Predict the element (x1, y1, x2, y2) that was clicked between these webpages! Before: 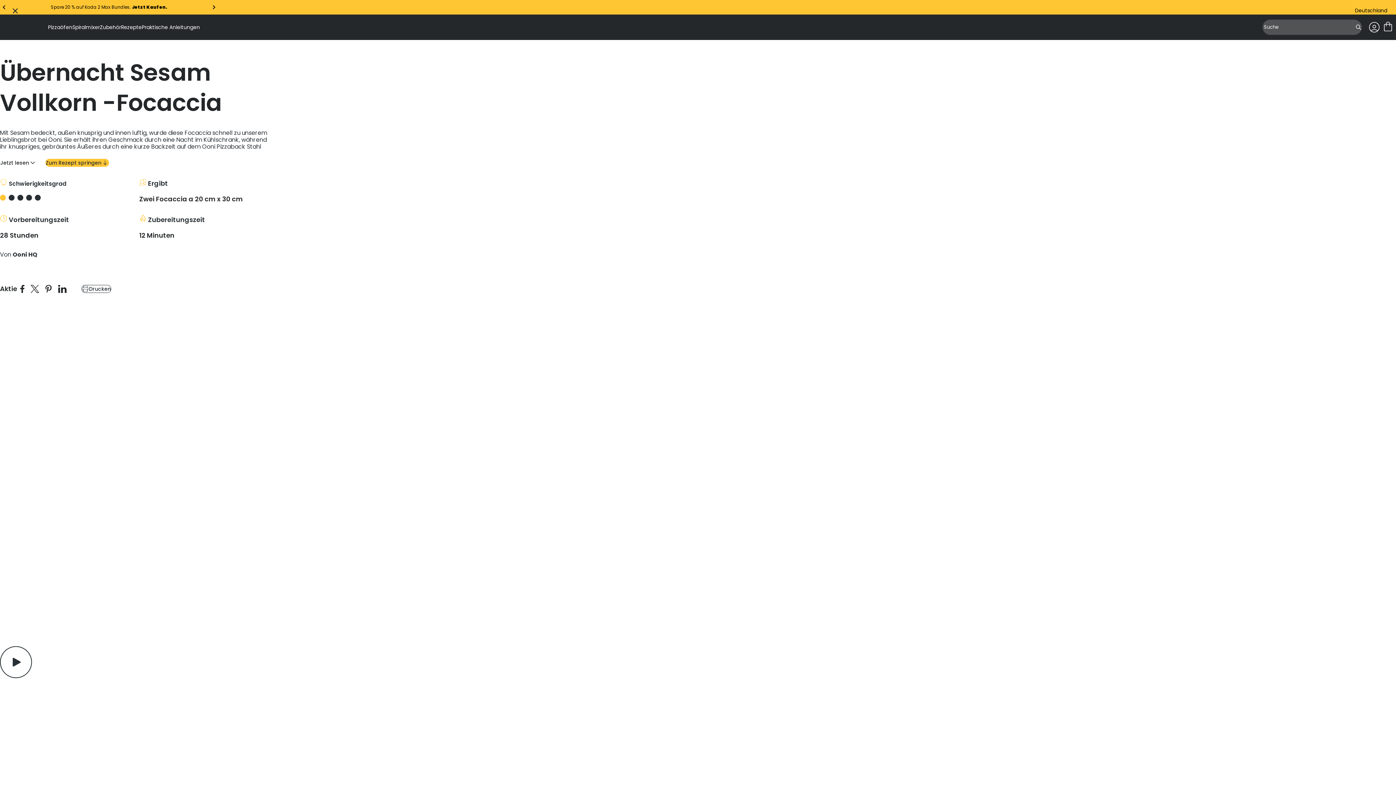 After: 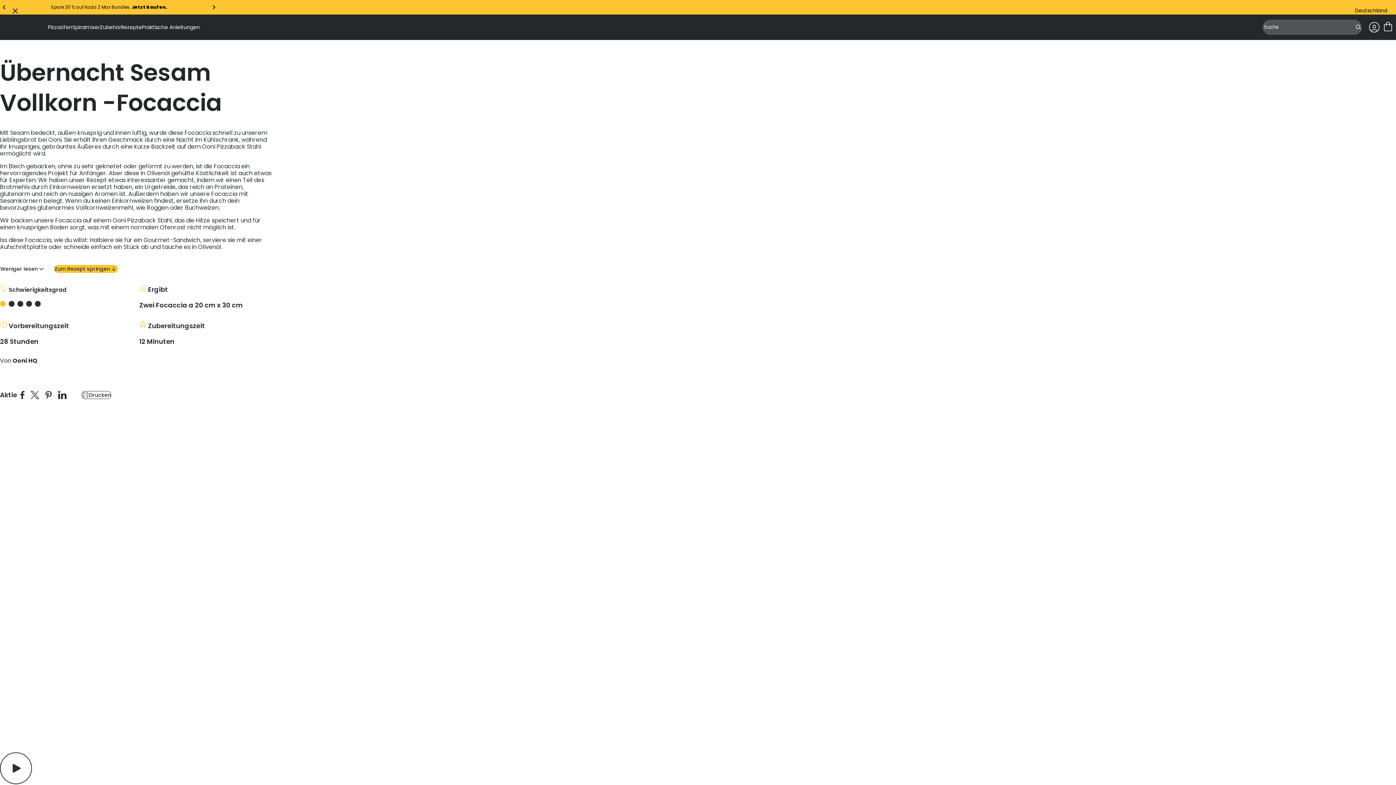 Action: label: Jetzt lesen bbox: (0, 158, 36, 166)